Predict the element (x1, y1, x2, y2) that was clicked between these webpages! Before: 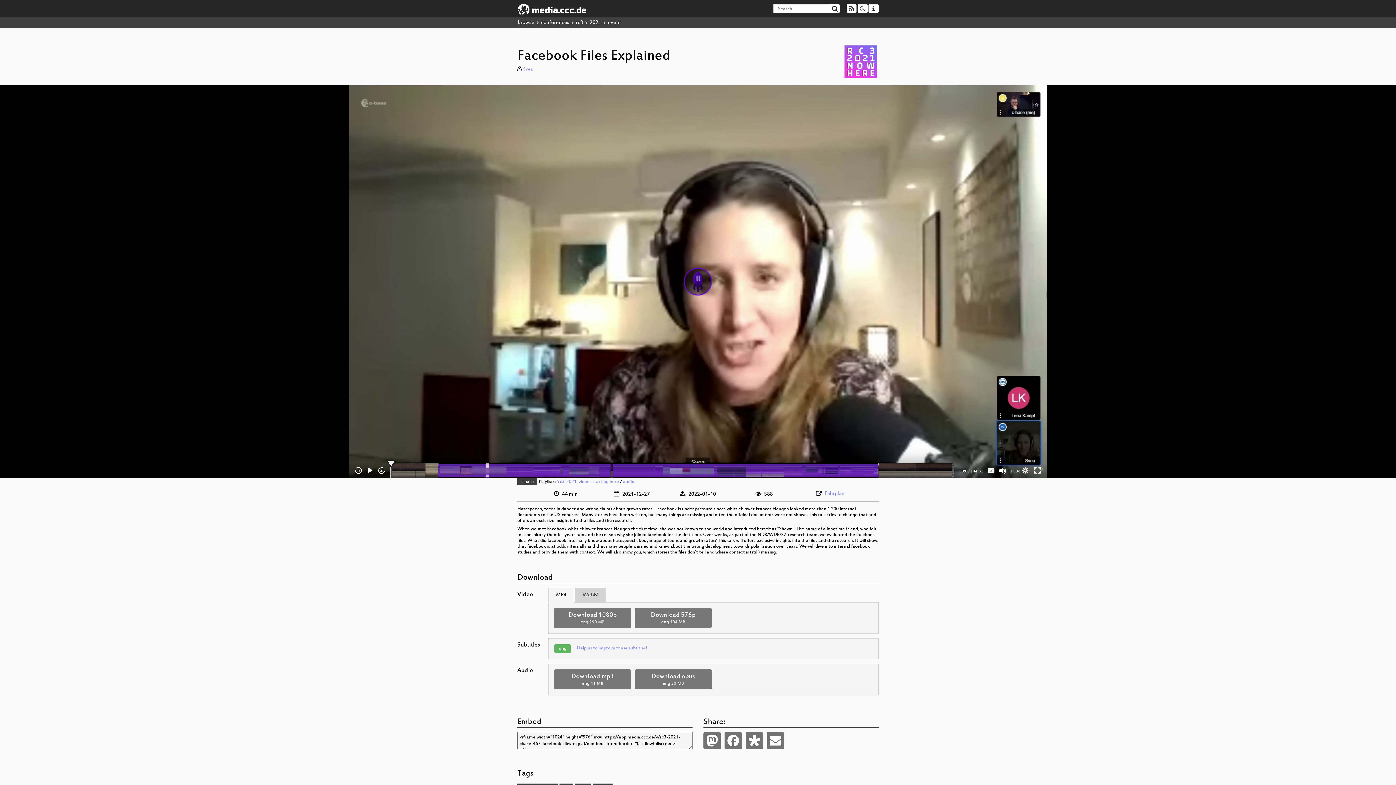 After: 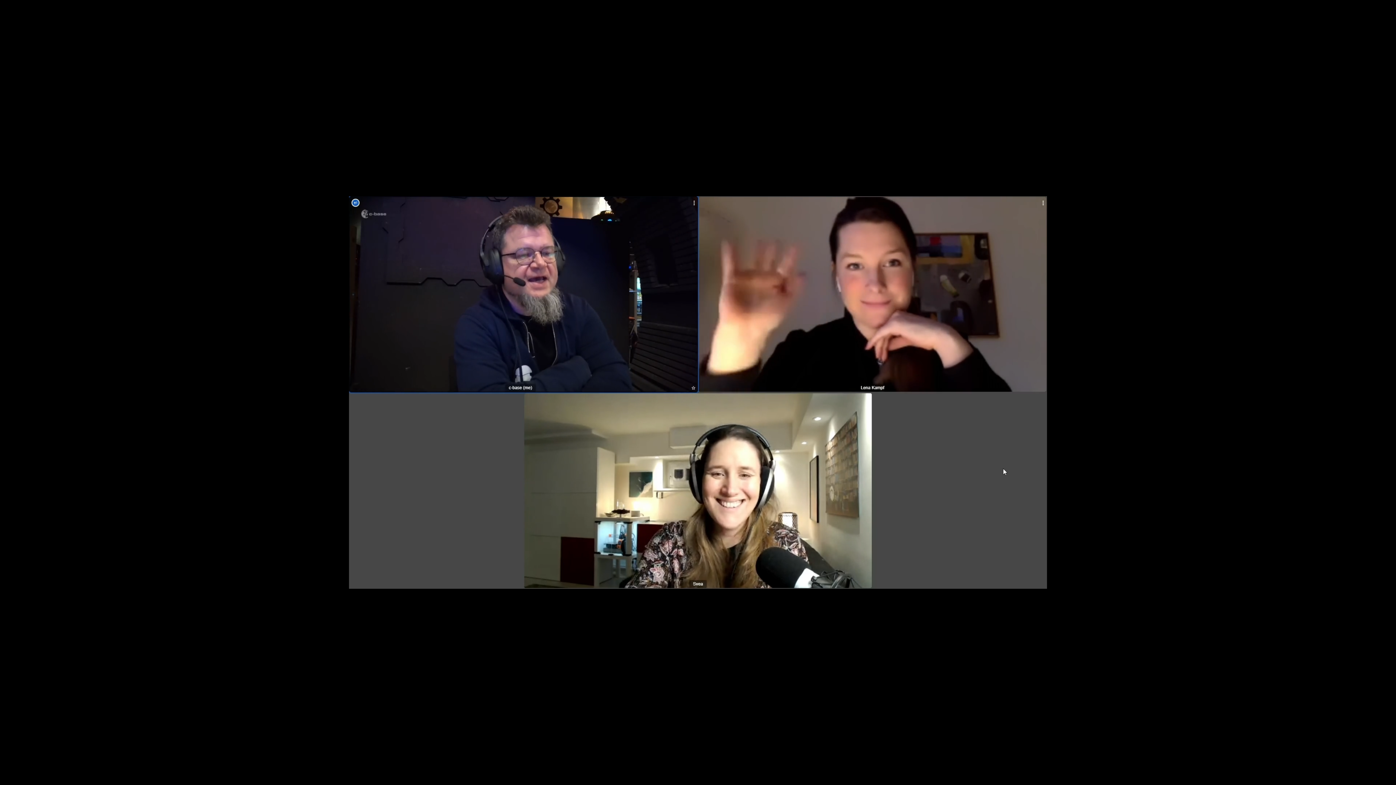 Action: bbox: (554, 608, 631, 628) label: Download 1080p
eng 290 MB